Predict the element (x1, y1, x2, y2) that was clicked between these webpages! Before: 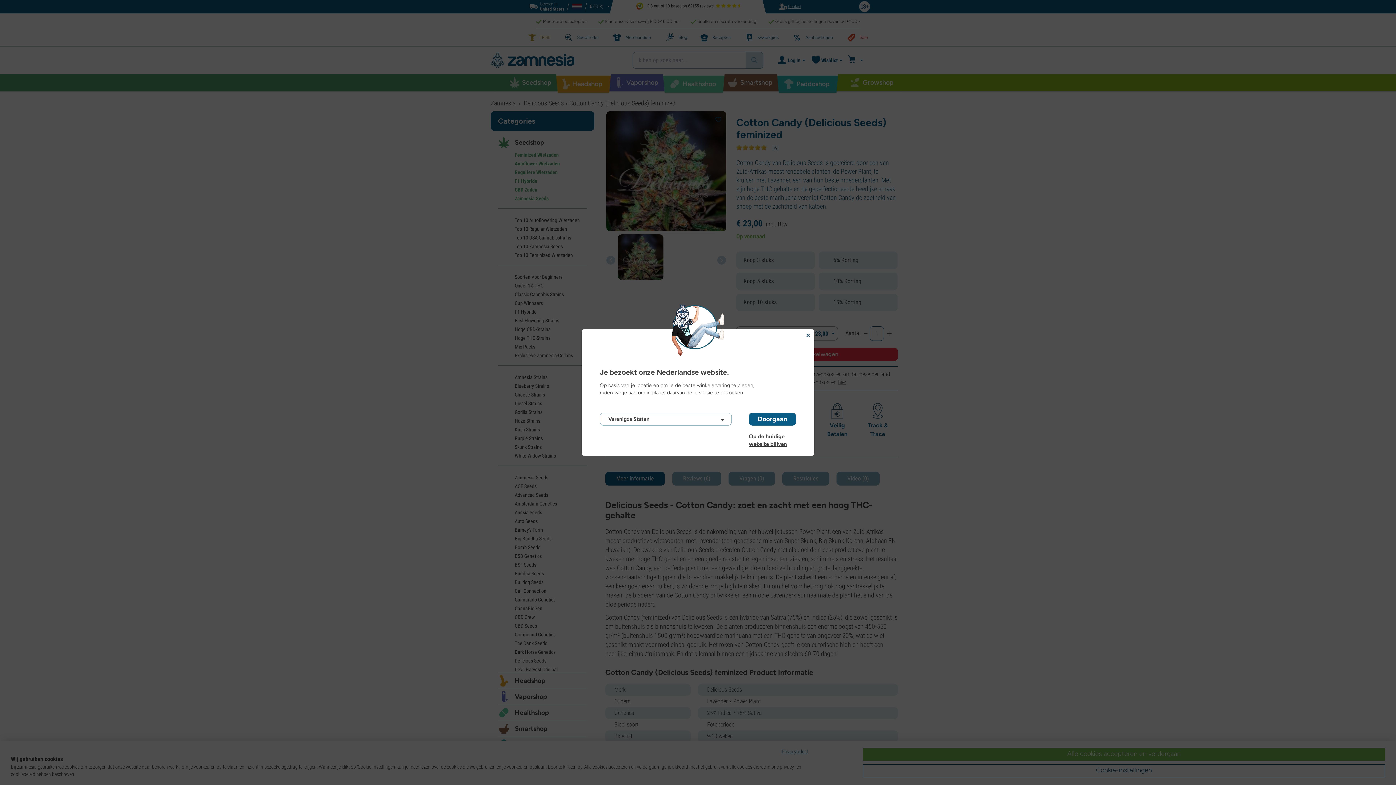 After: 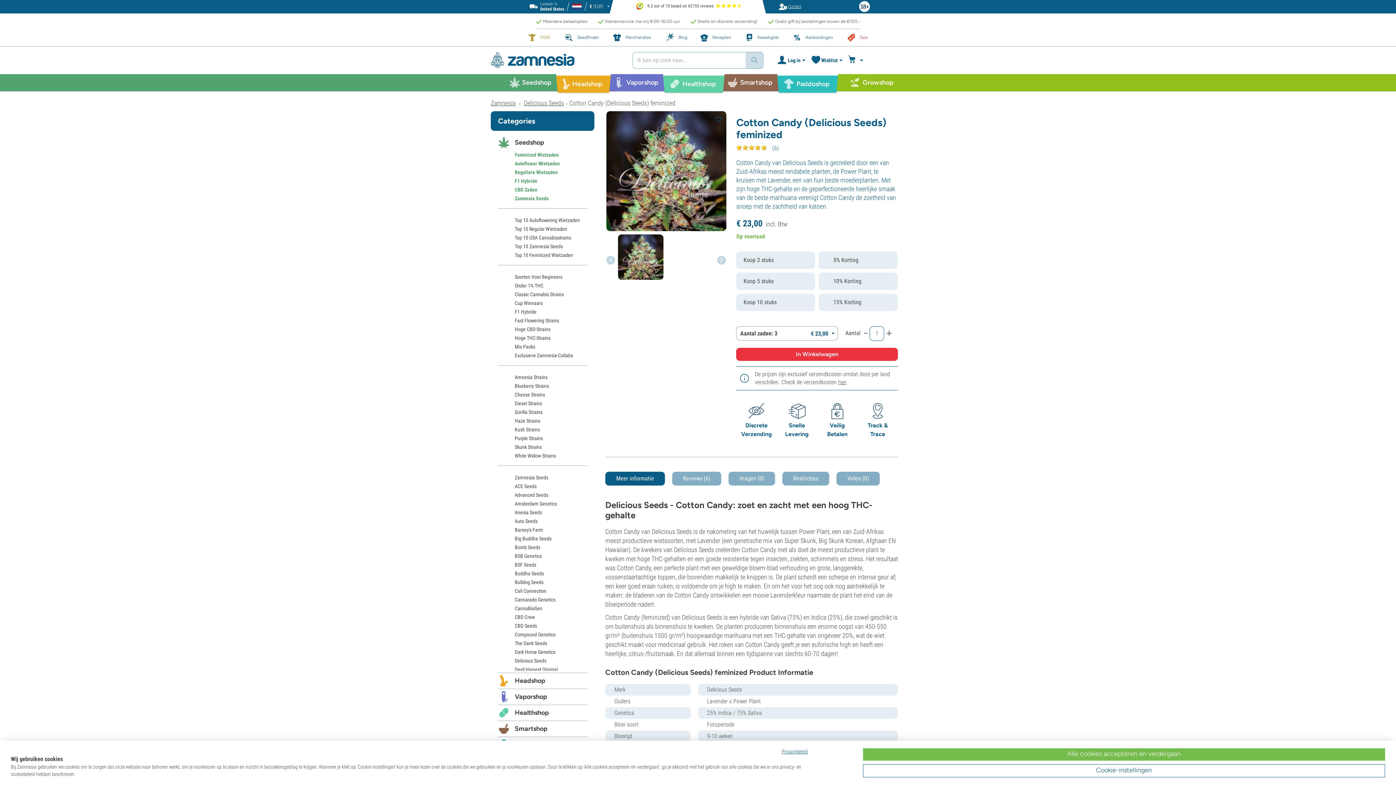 Action: label: Op de huidige website blijven bbox: (749, 433, 796, 440)